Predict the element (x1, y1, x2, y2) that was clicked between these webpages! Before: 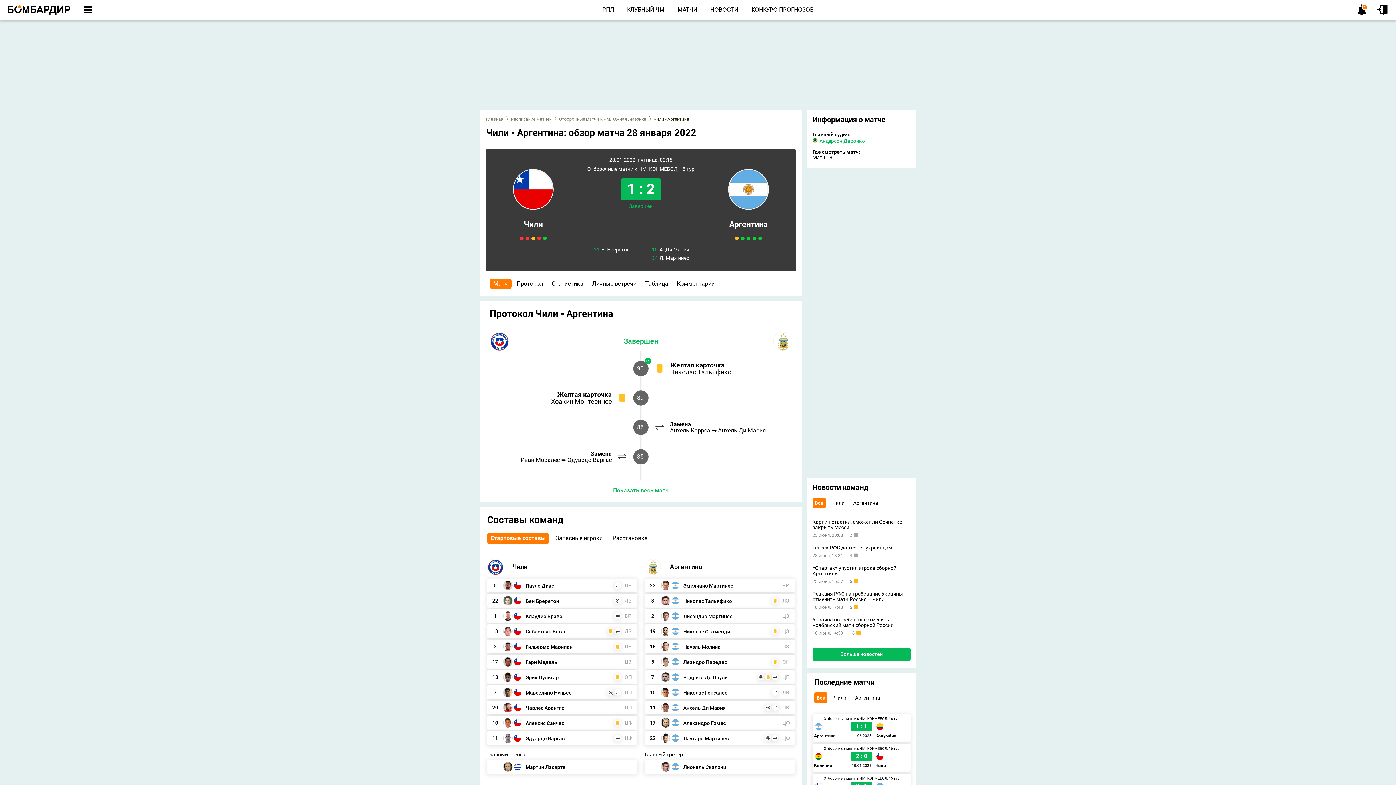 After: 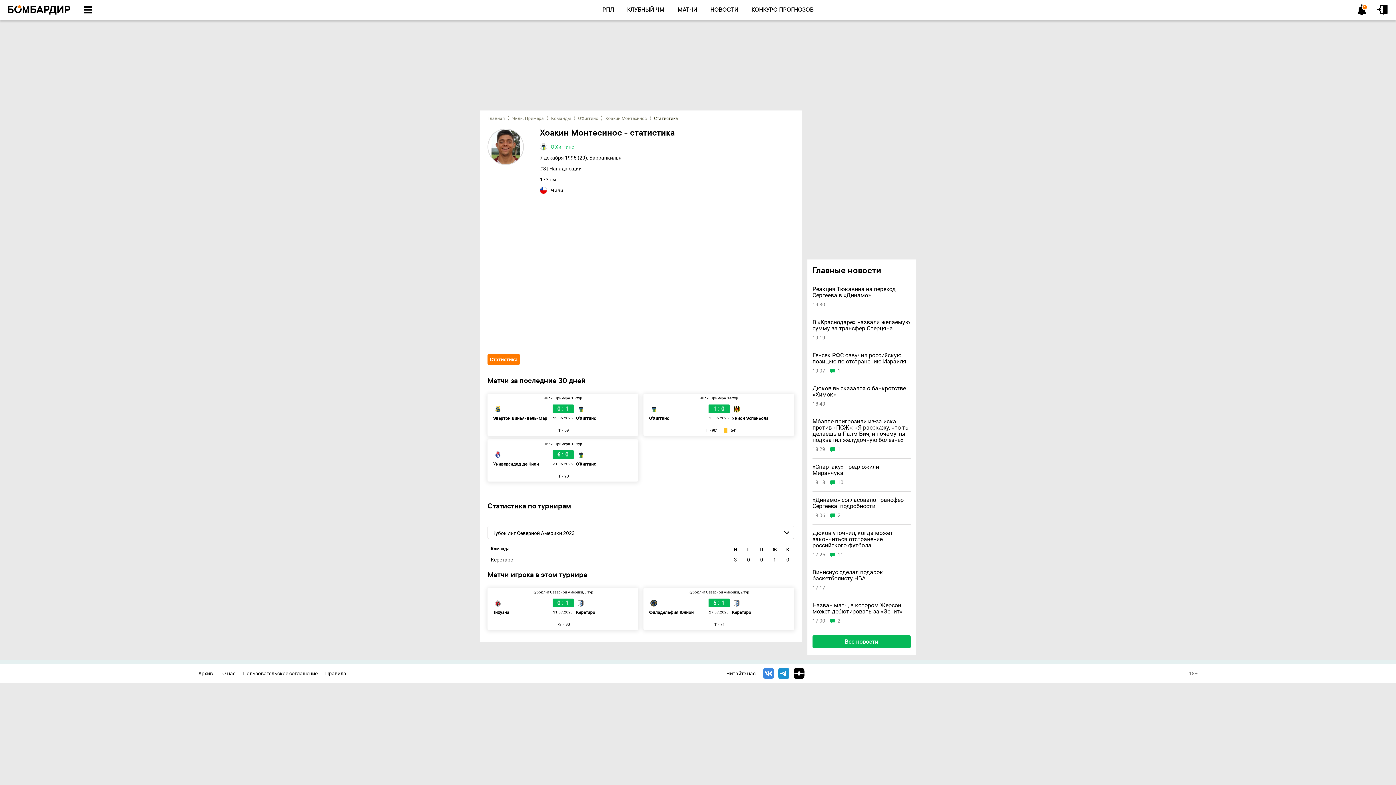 Action: bbox: (551, 397, 612, 405) label: Хоакин Монтесинос